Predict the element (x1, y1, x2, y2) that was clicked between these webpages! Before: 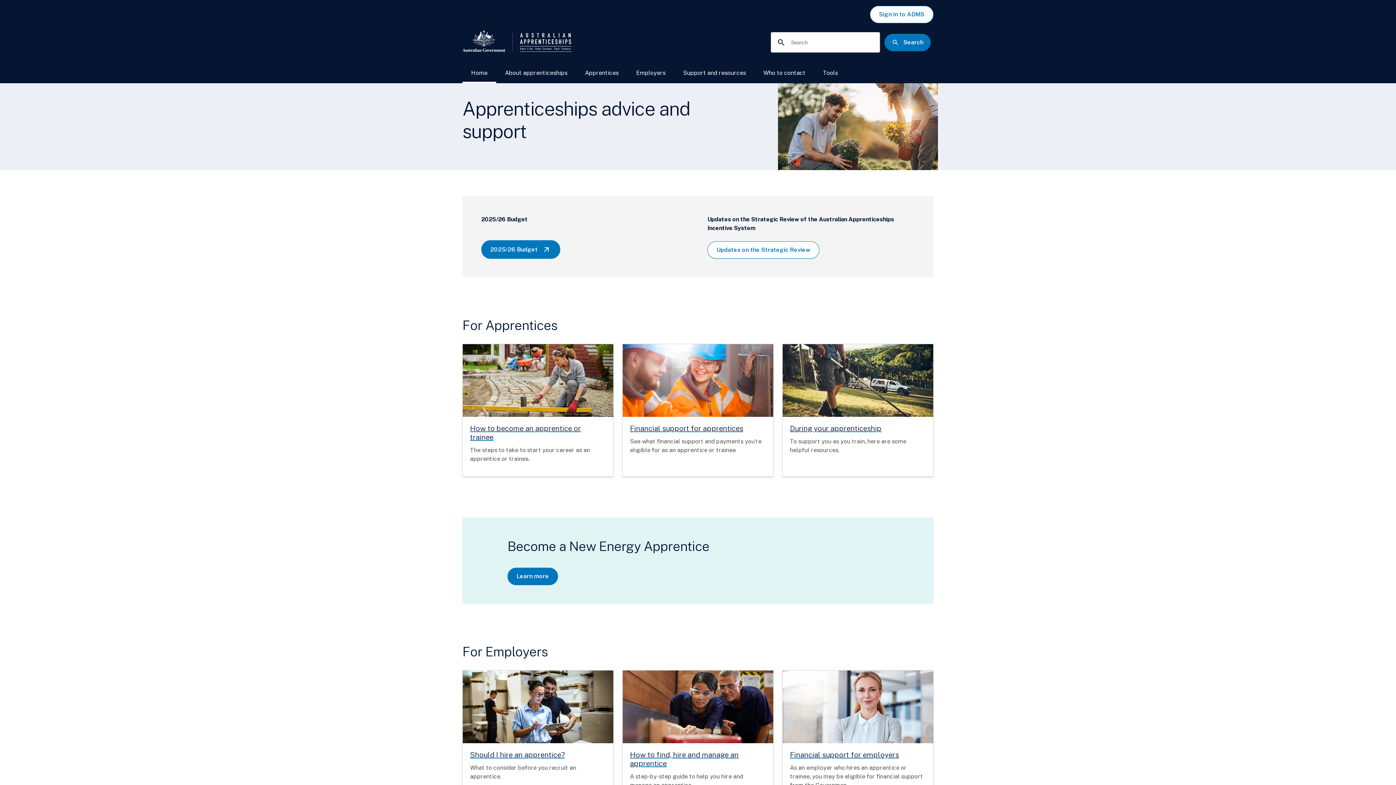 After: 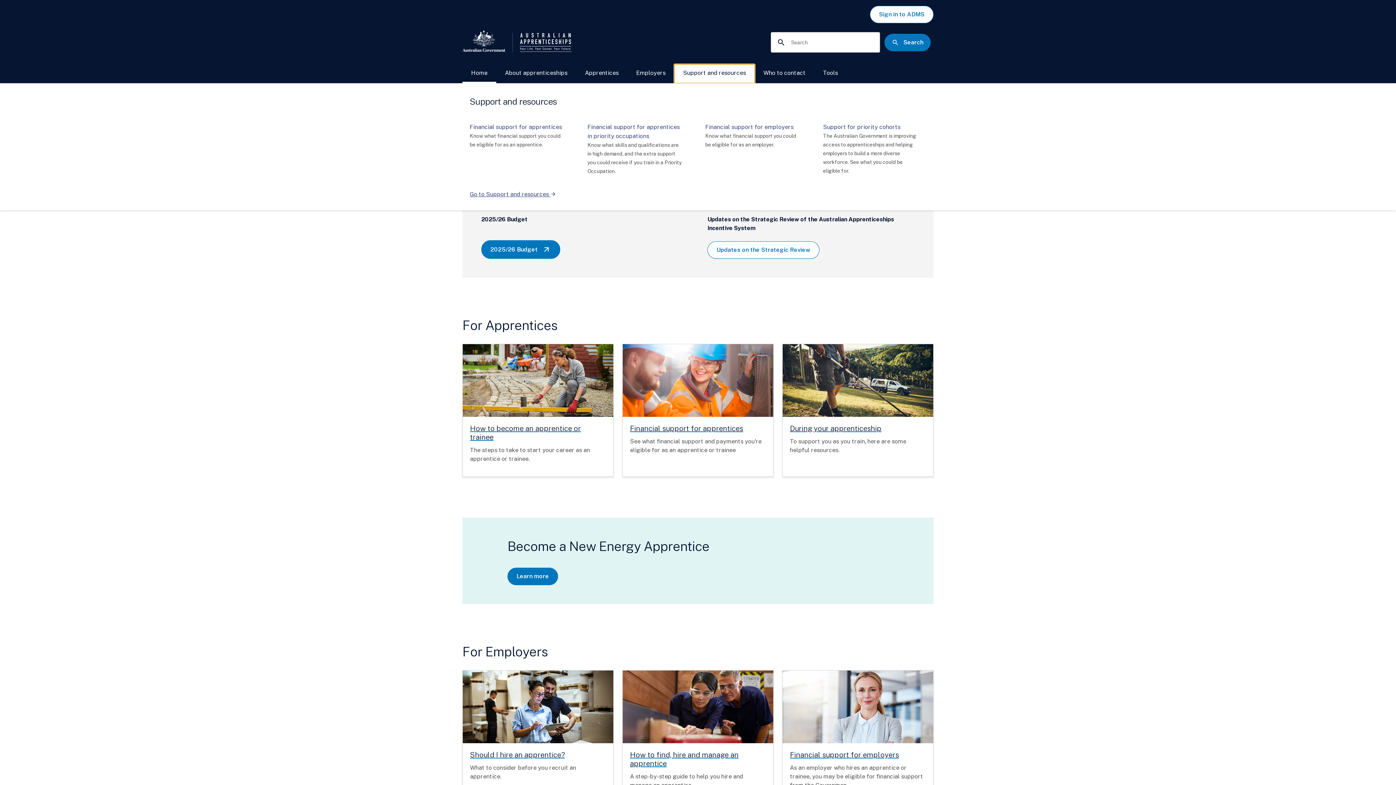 Action: bbox: (674, 64, 754, 83) label: Support and resources